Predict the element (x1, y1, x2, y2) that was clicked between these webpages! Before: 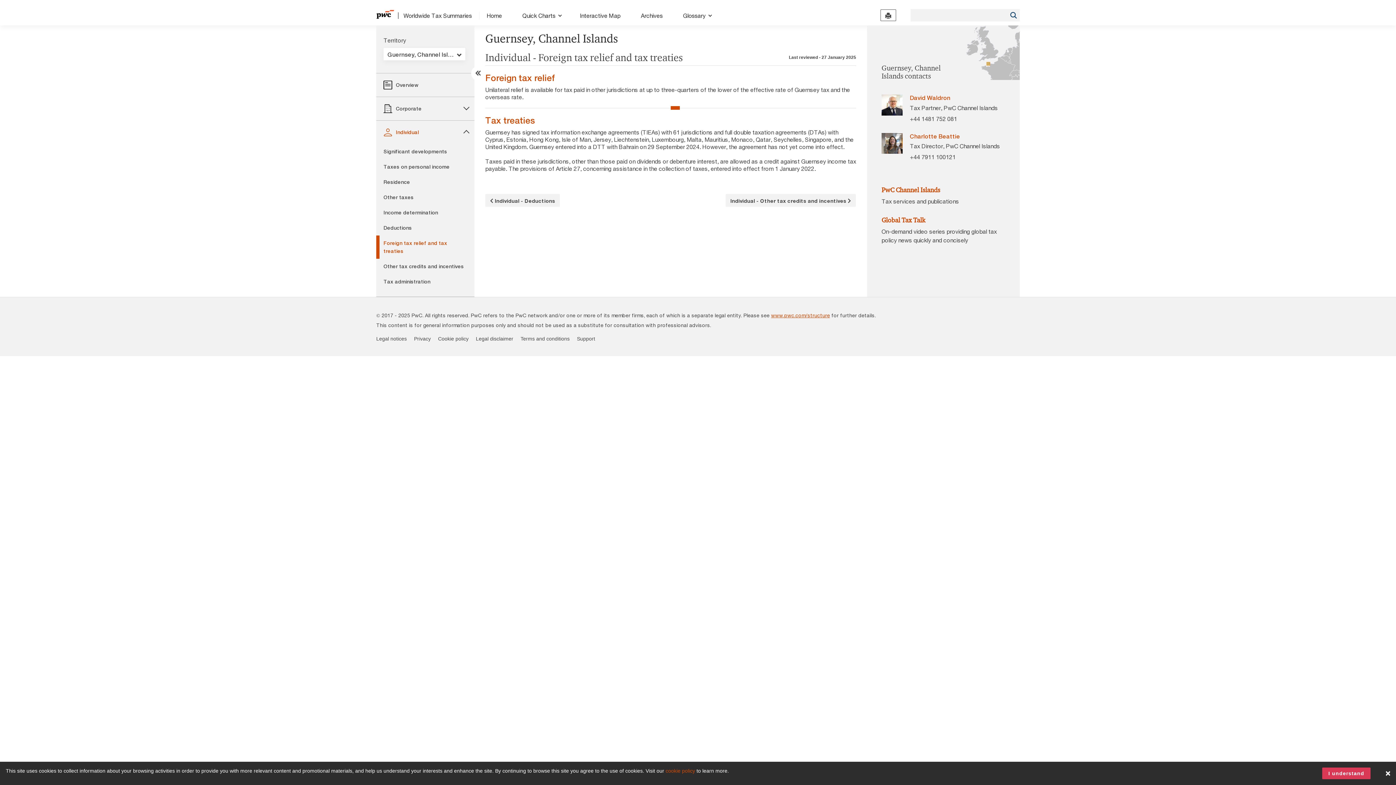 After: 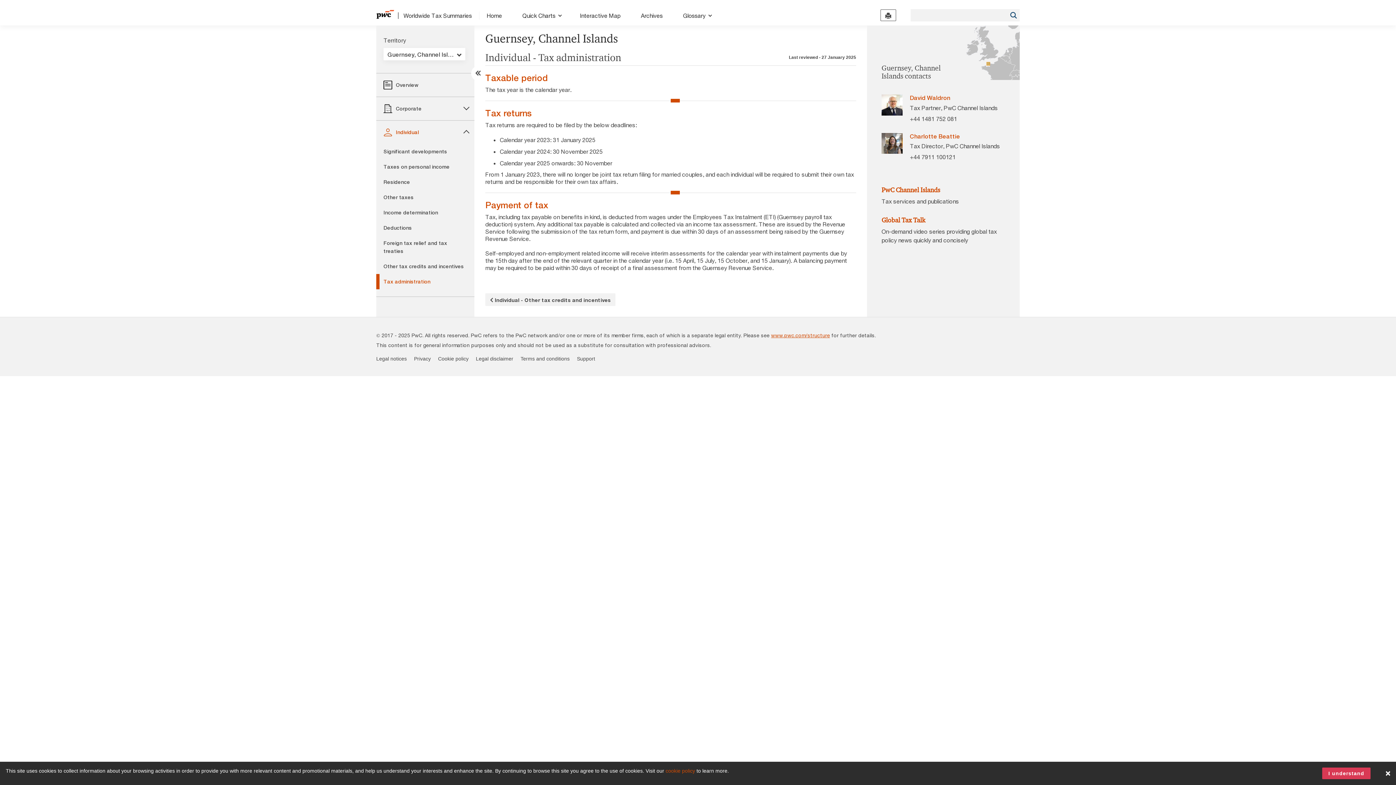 Action: bbox: (383, 276, 467, 287) label: Tax administration